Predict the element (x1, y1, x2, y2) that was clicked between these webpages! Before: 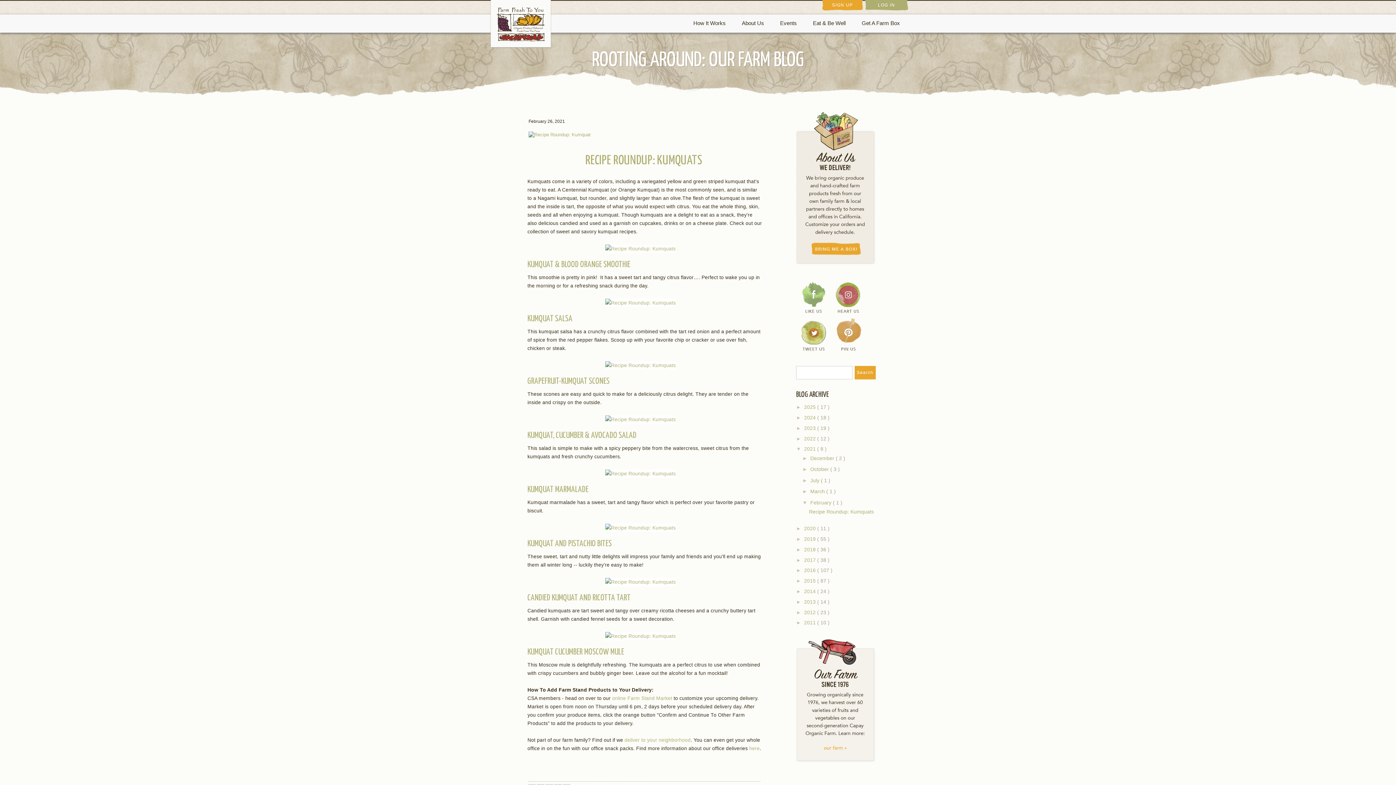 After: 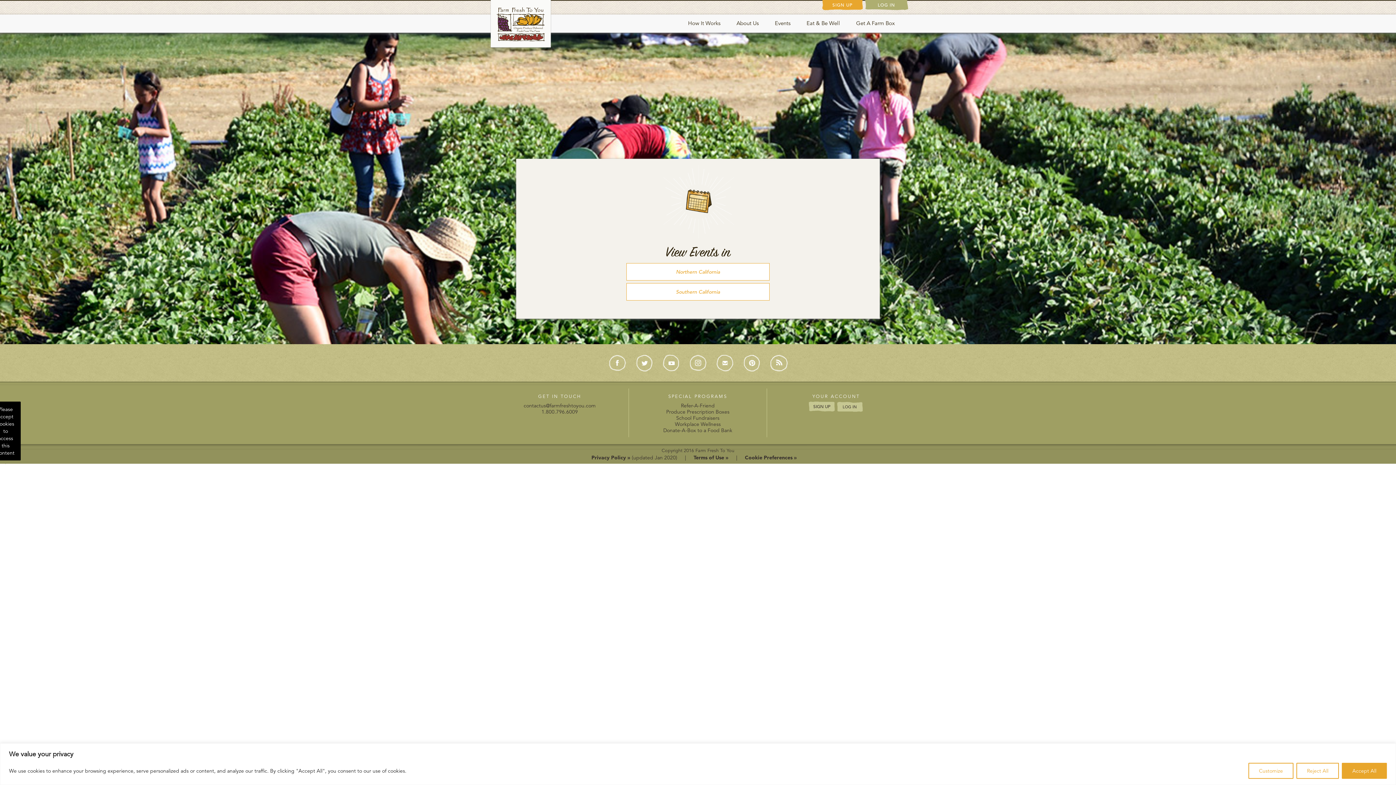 Action: bbox: (780, 14, 797, 30) label: Events